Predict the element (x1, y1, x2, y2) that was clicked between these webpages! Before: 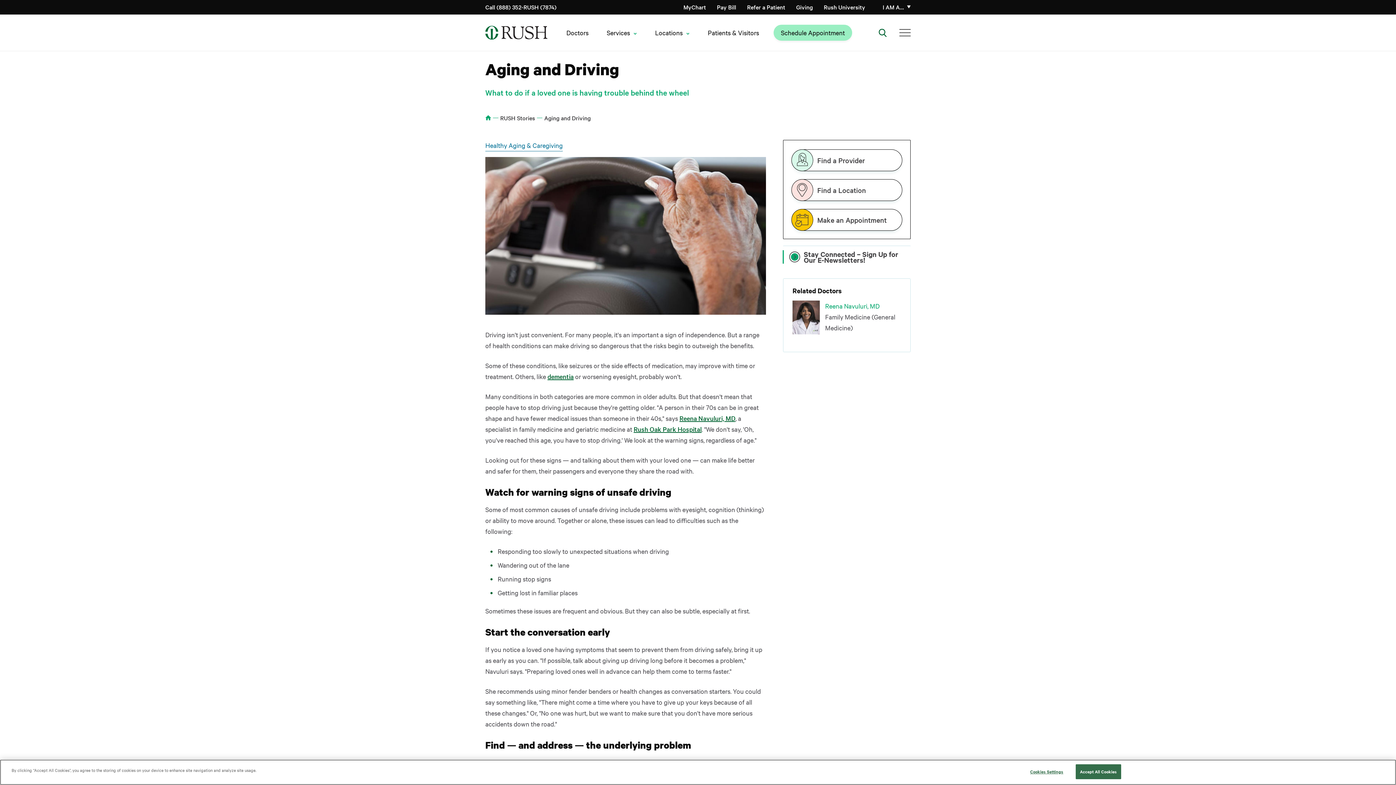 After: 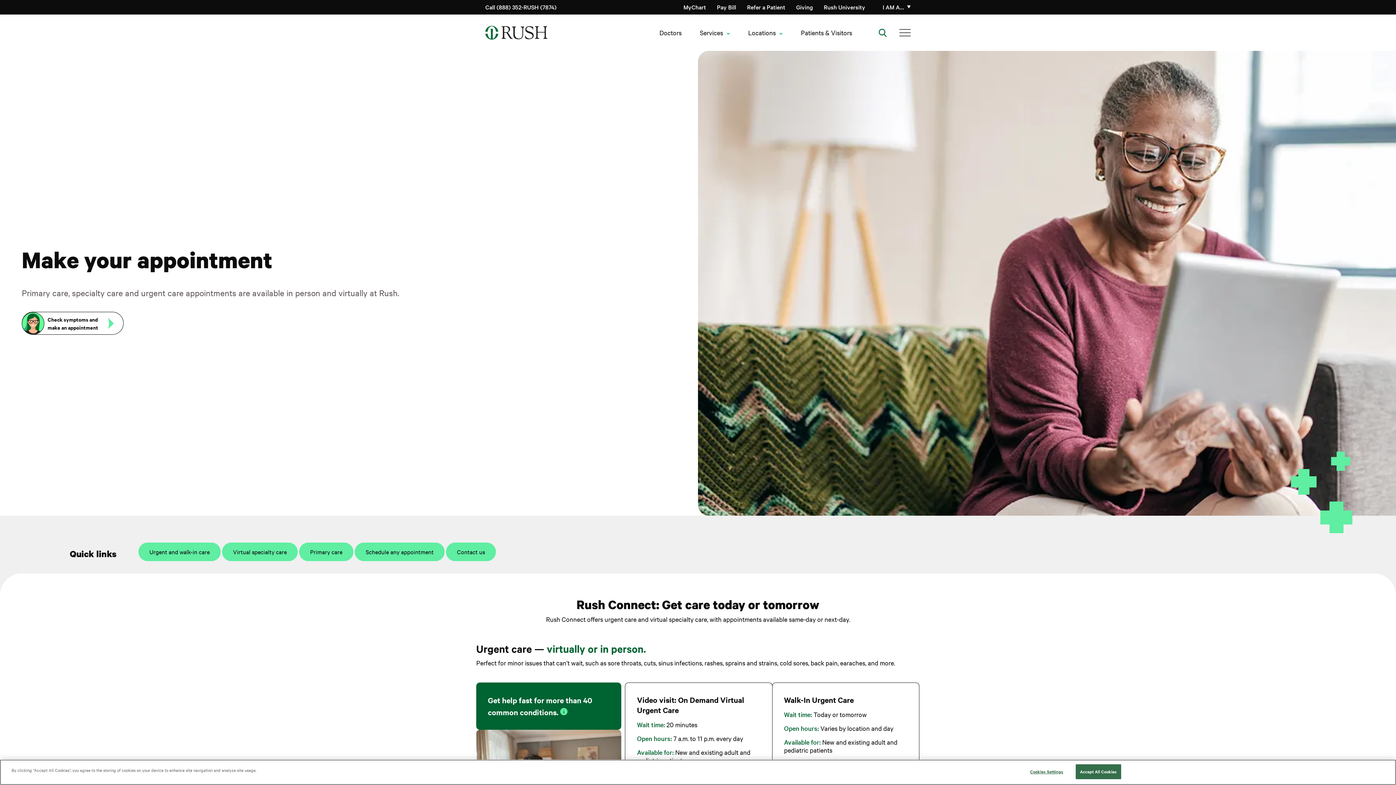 Action: bbox: (773, 24, 852, 40) label: Schedule Appointment